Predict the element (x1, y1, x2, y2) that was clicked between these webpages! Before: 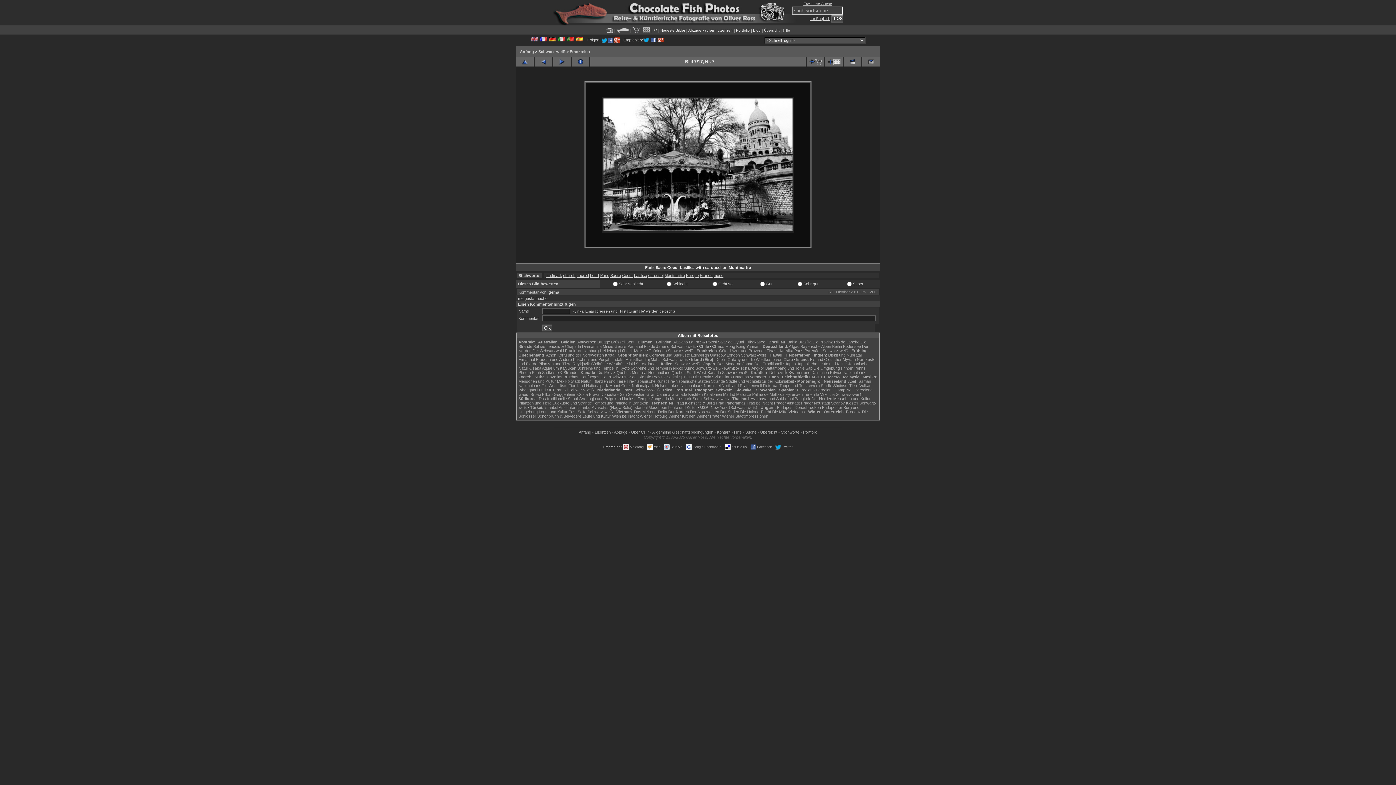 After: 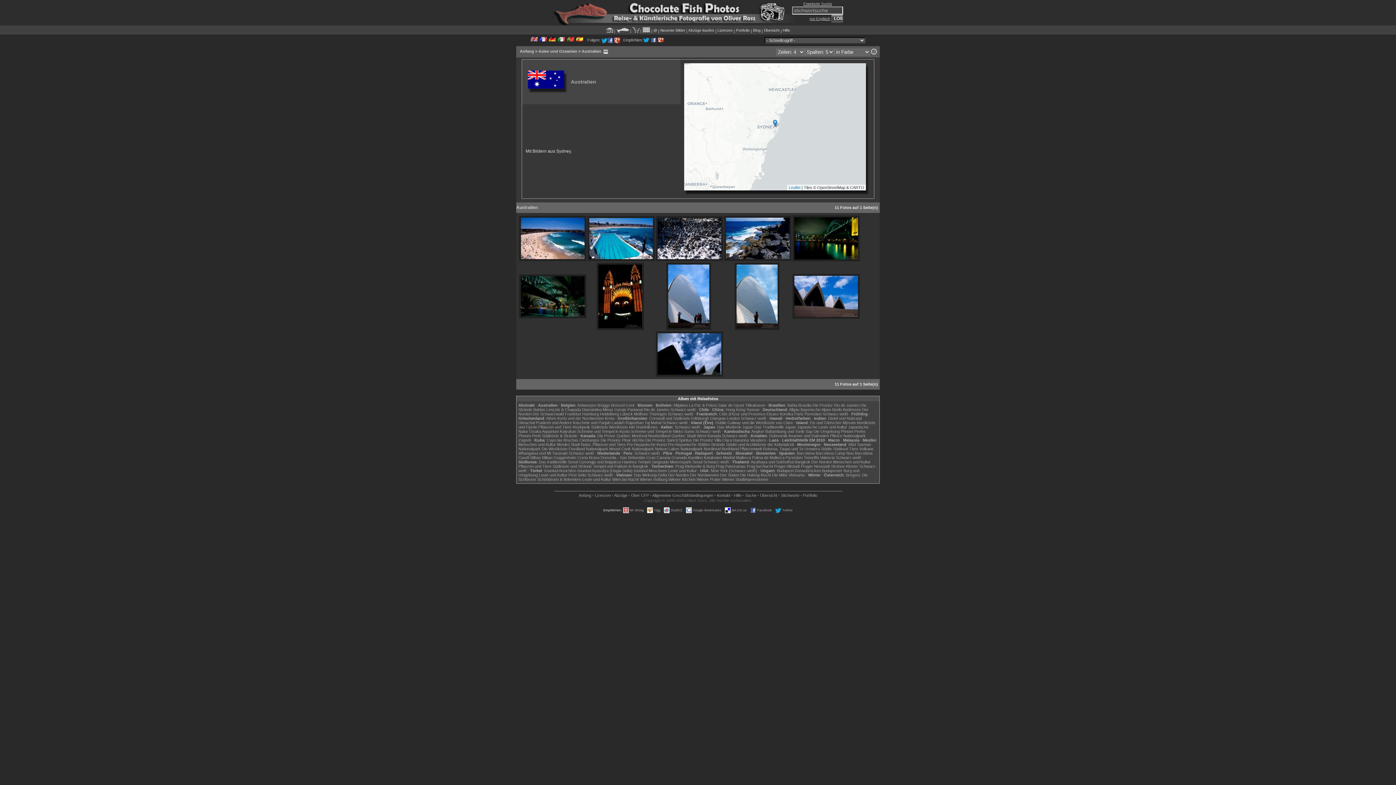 Action: label: Australien bbox: (538, 340, 557, 344)